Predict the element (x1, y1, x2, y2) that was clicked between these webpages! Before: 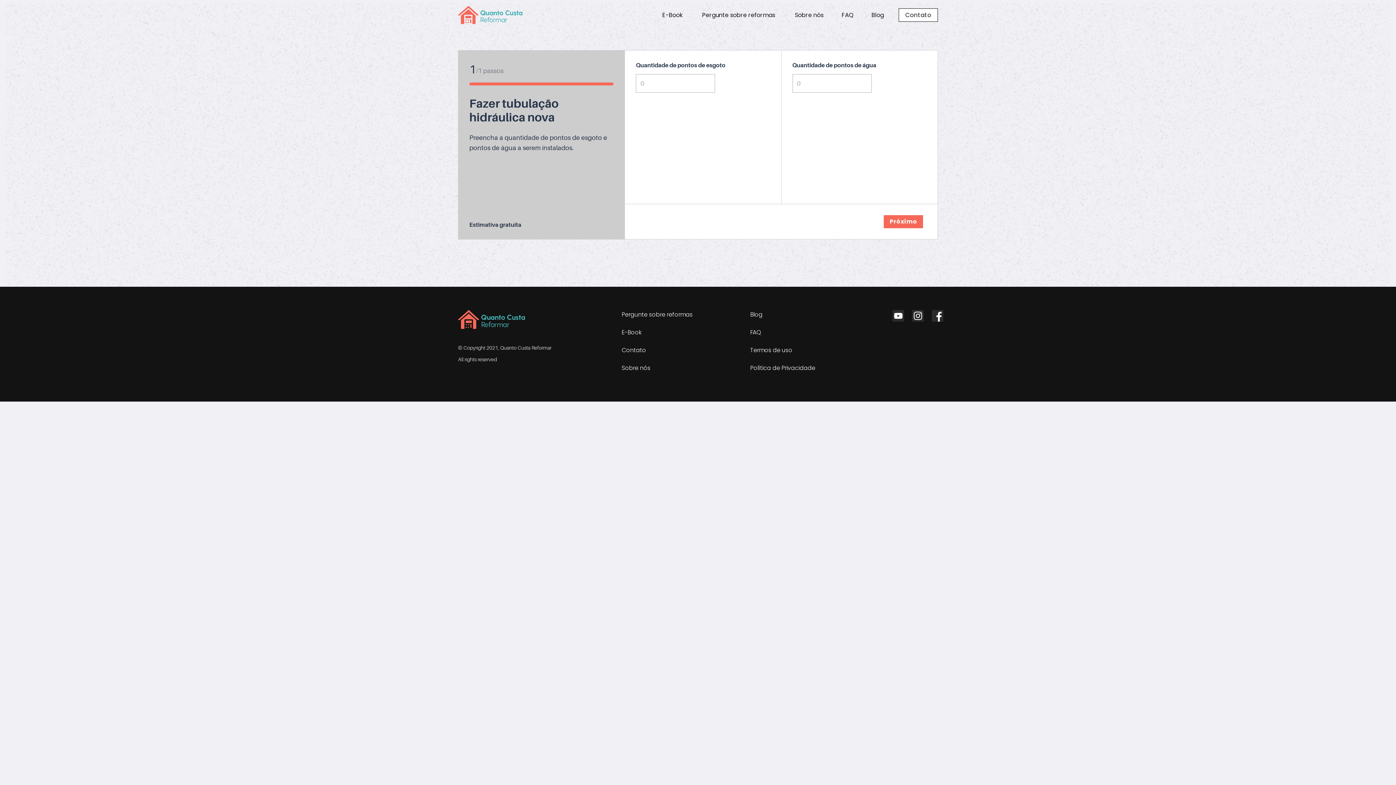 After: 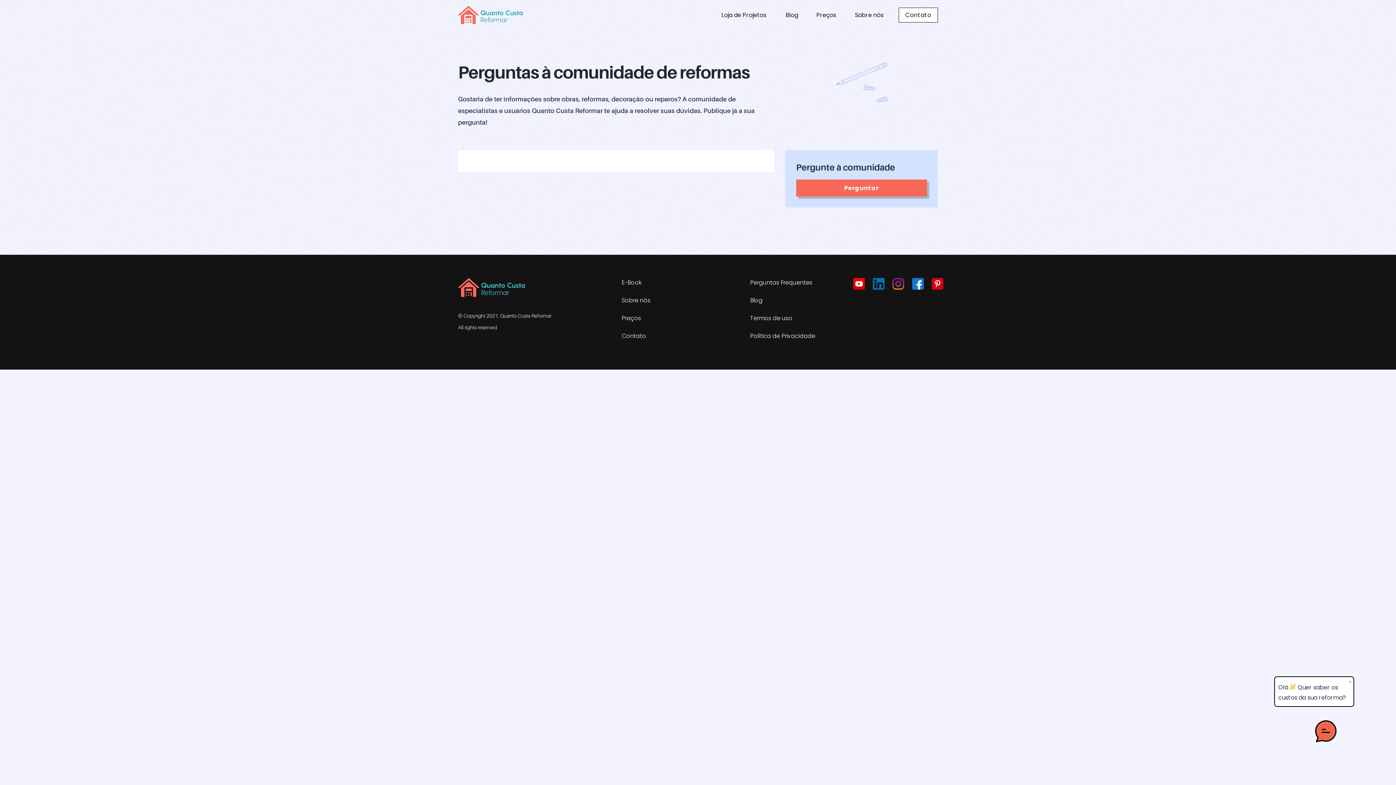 Action: label: Pergunte sobre reformas bbox: (697, 7, 779, 22)